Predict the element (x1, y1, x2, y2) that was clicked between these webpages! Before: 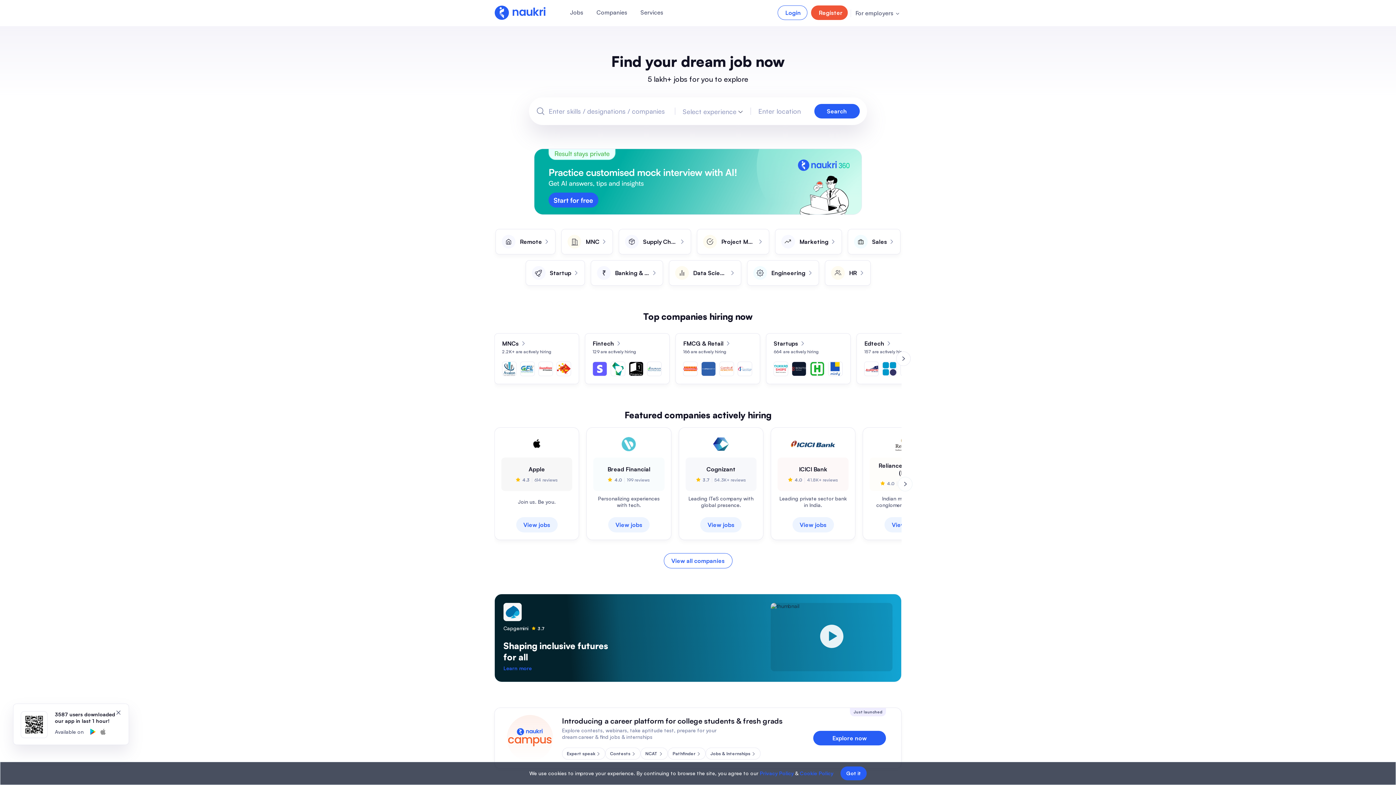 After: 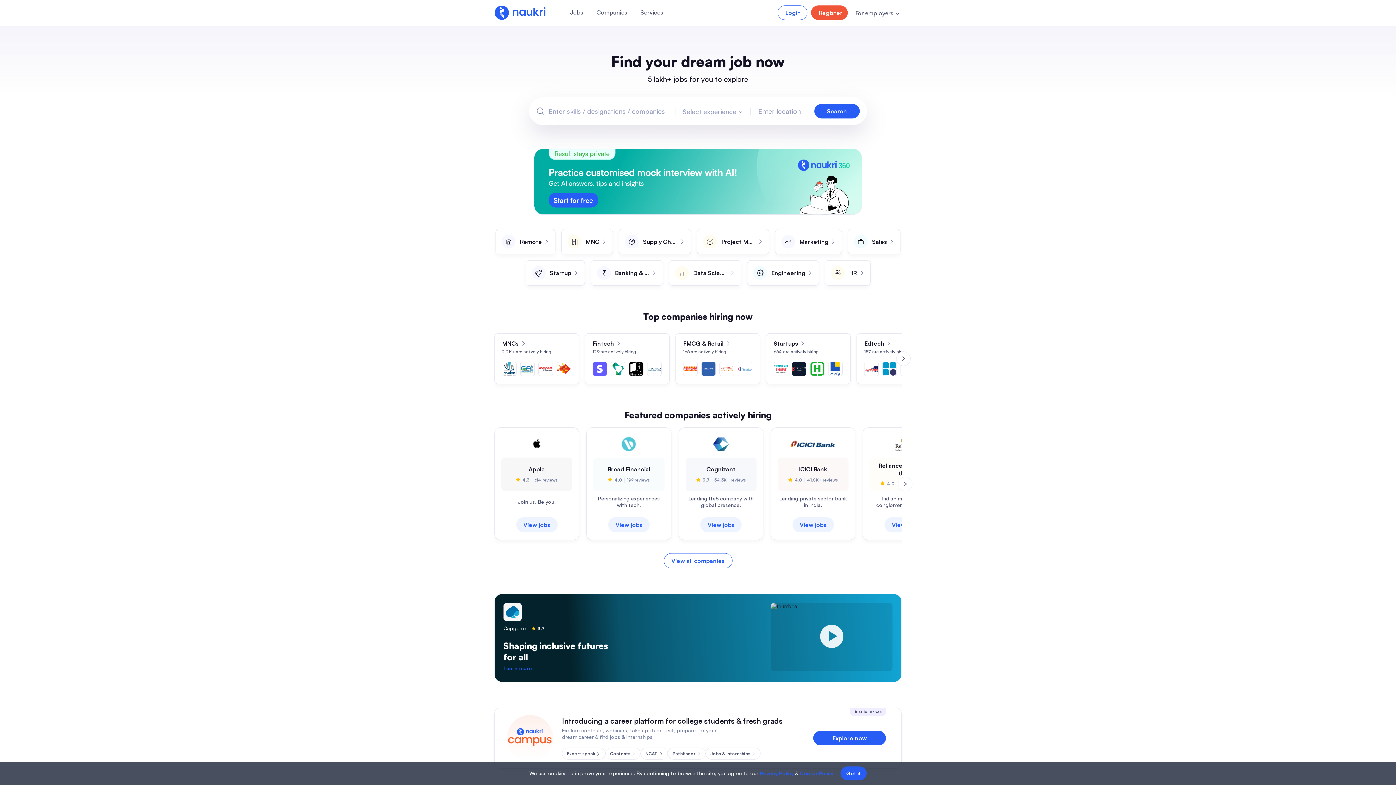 Action: label: Services bbox: (640, 8, 663, 16)